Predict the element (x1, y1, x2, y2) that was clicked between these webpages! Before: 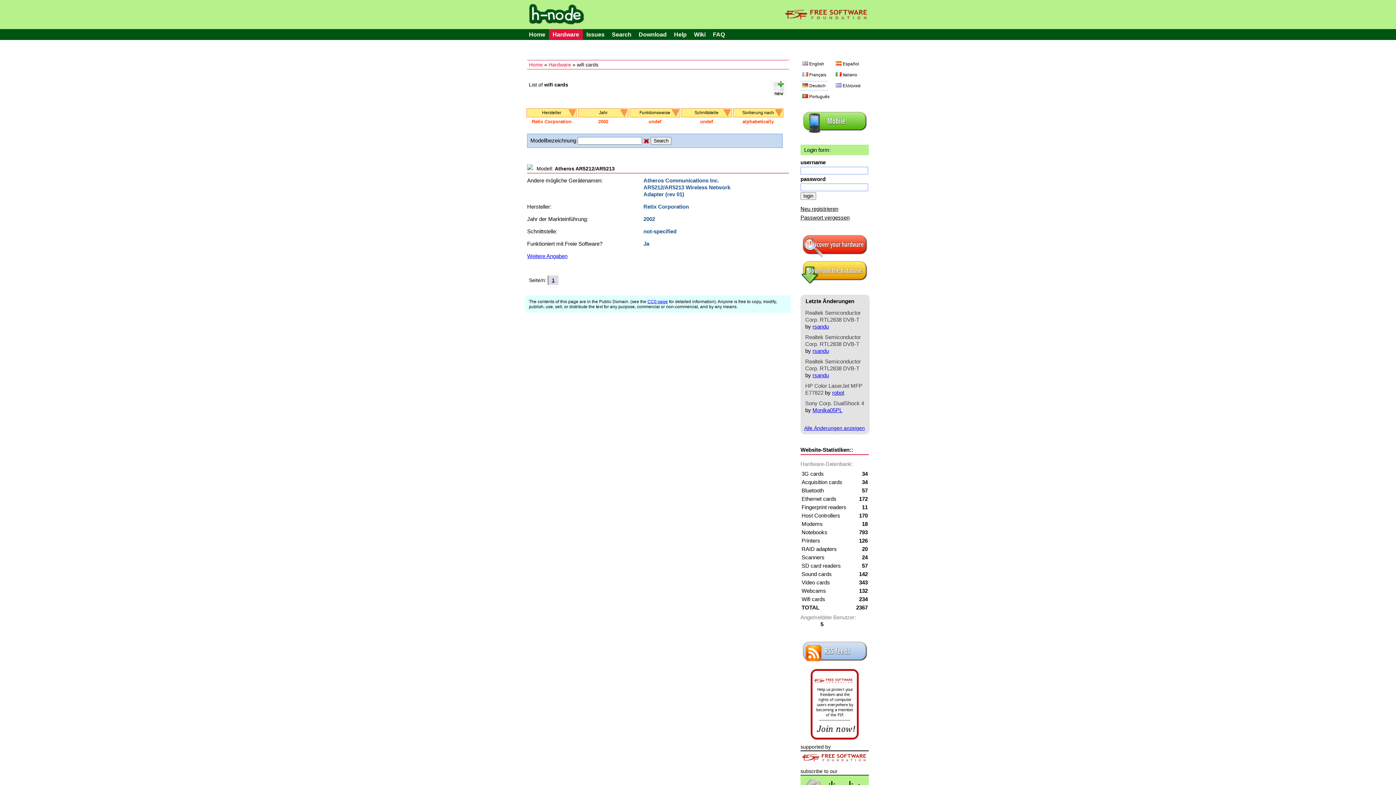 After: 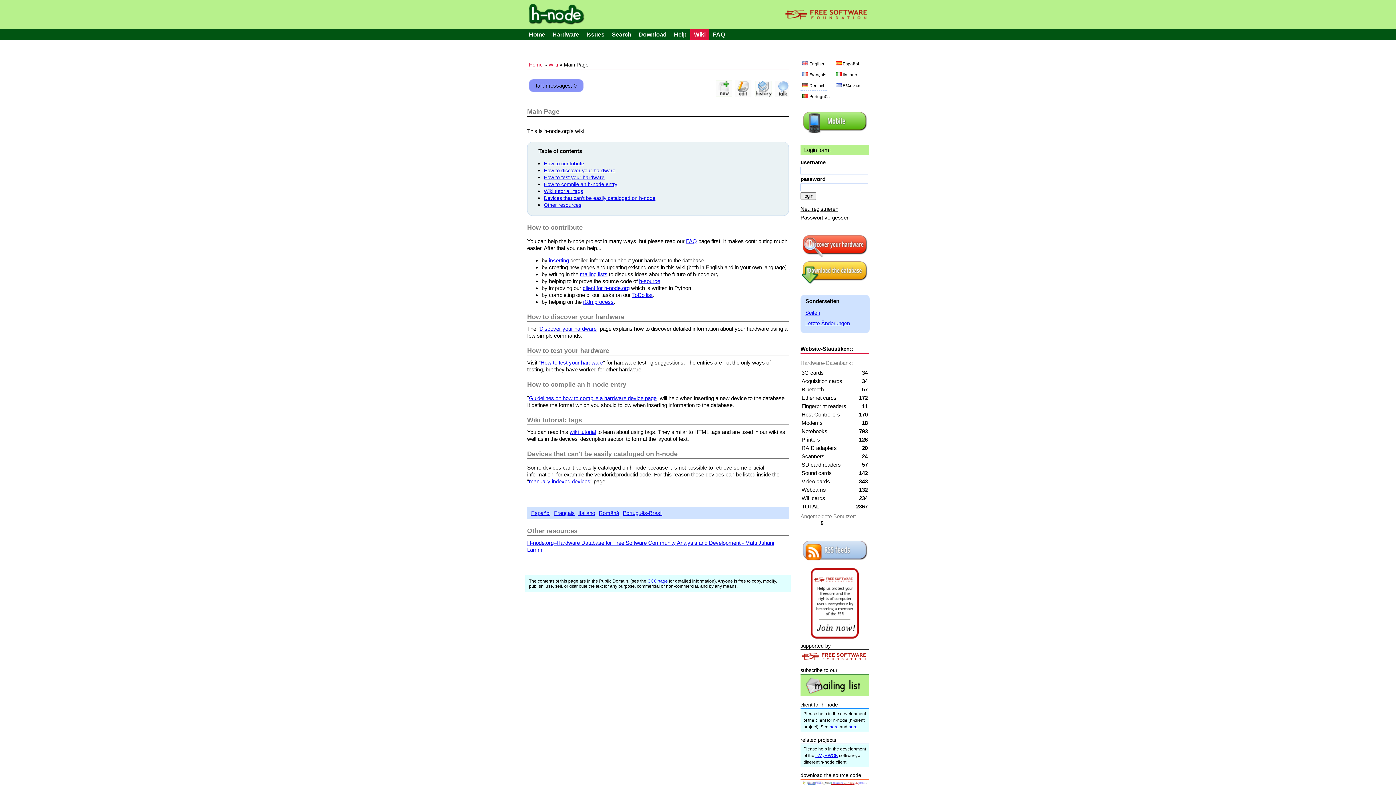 Action: label: Wiki bbox: (690, 28, 709, 39)